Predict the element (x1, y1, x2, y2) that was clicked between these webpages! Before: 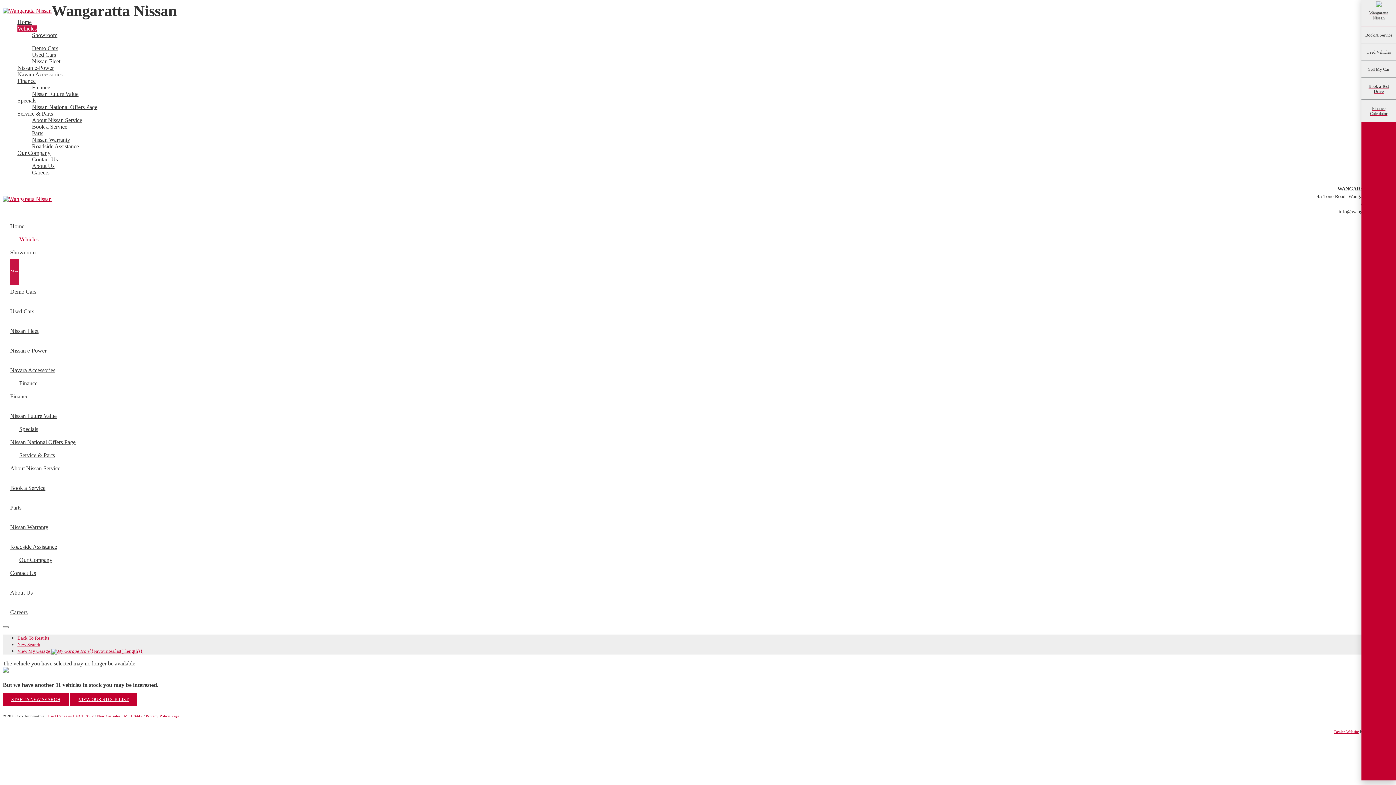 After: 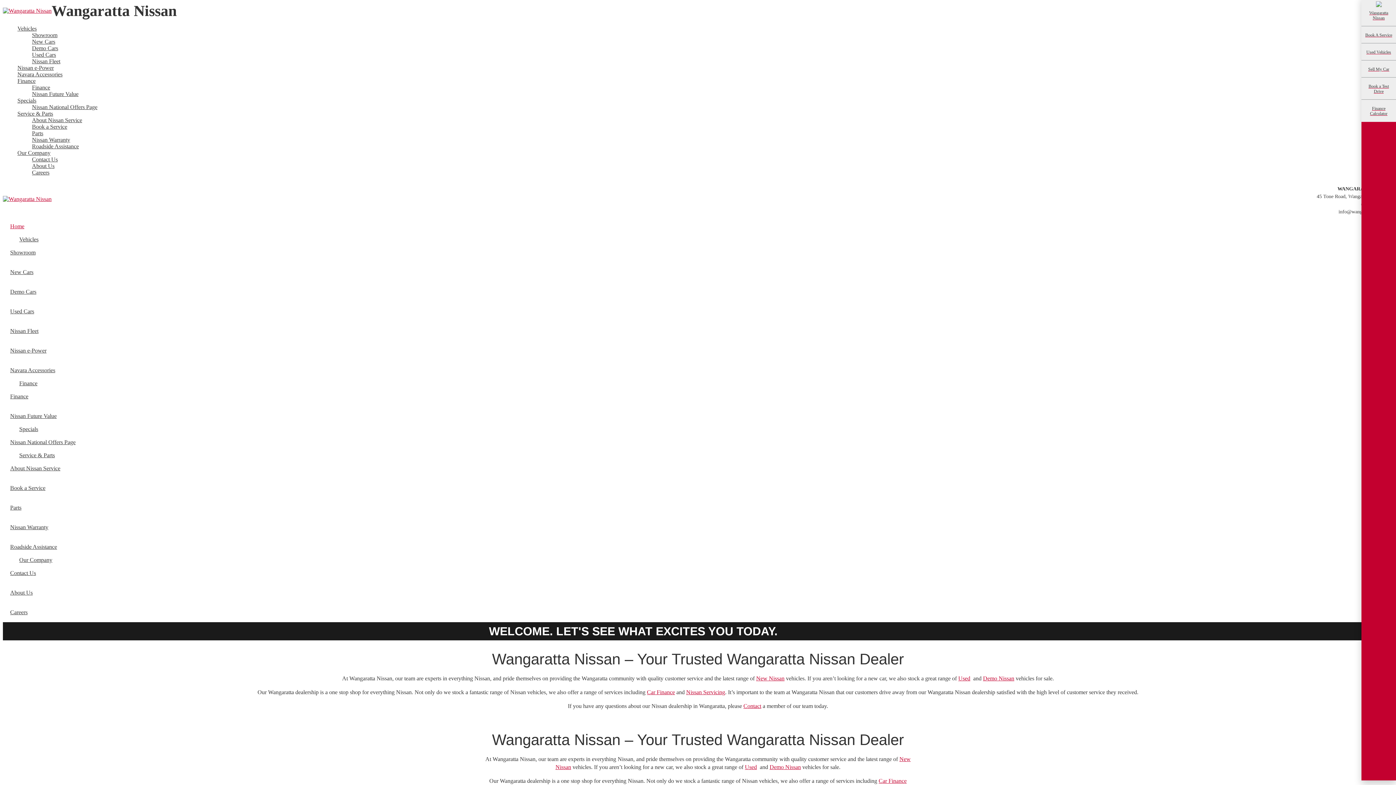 Action: bbox: (17, 18, 1393, 25) label: Home